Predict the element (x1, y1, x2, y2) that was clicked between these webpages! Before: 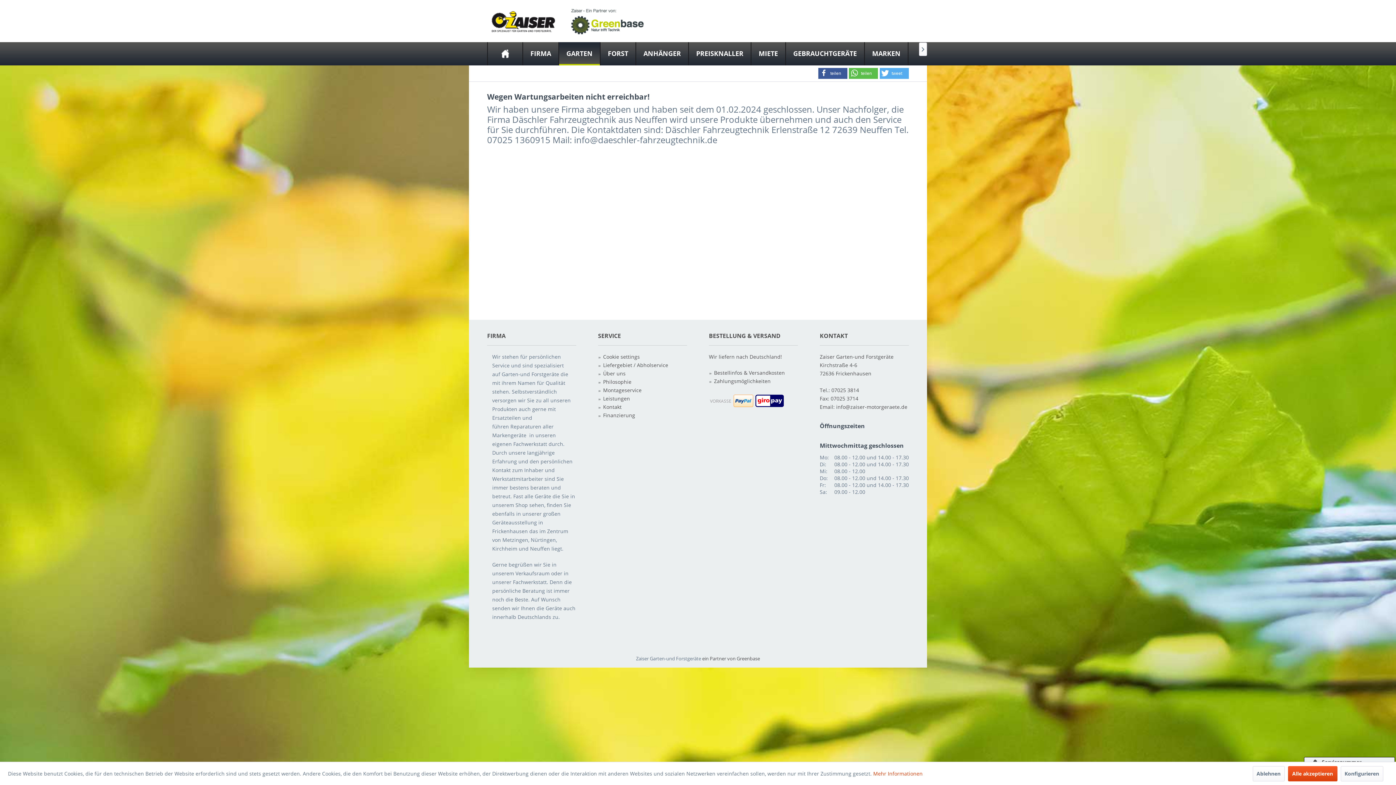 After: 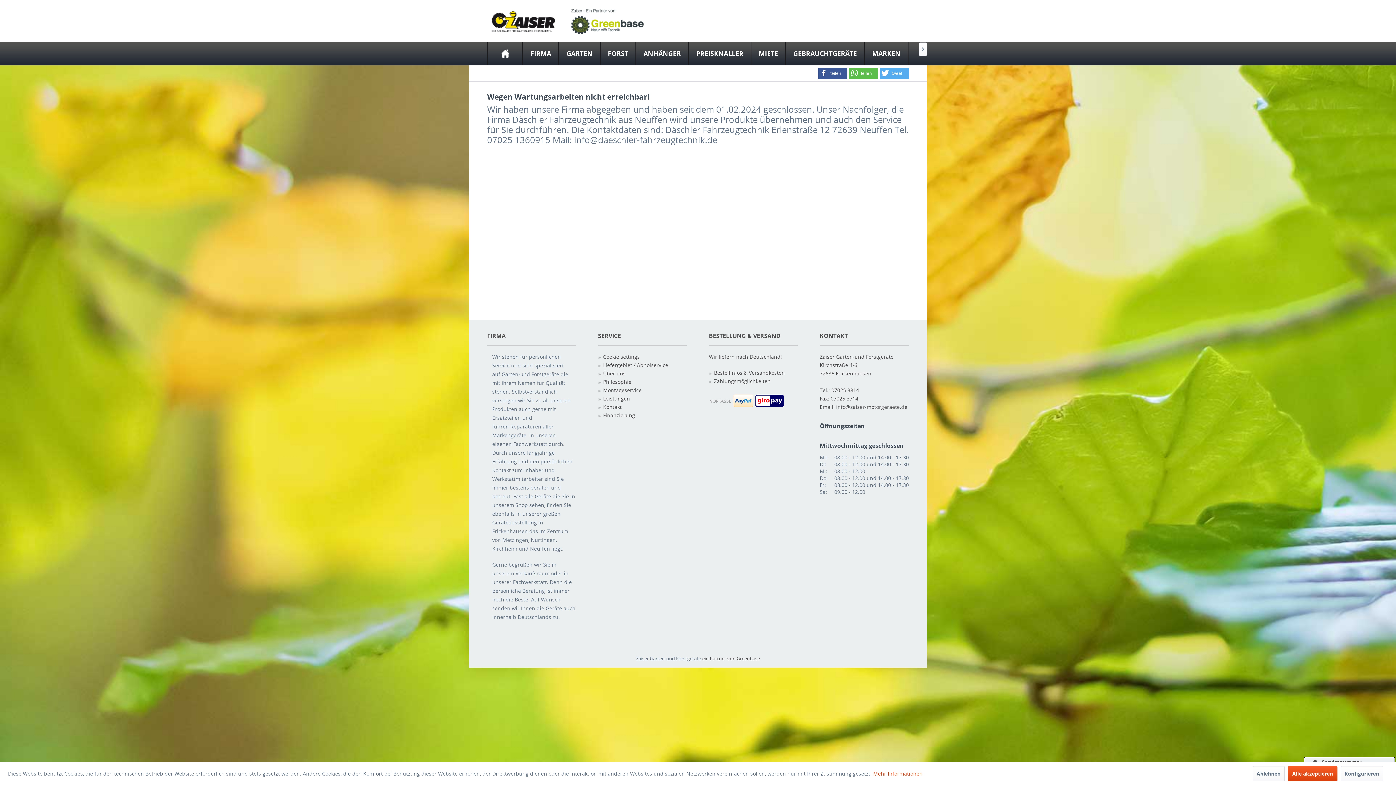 Action: bbox: (487, 0, 647, 40)